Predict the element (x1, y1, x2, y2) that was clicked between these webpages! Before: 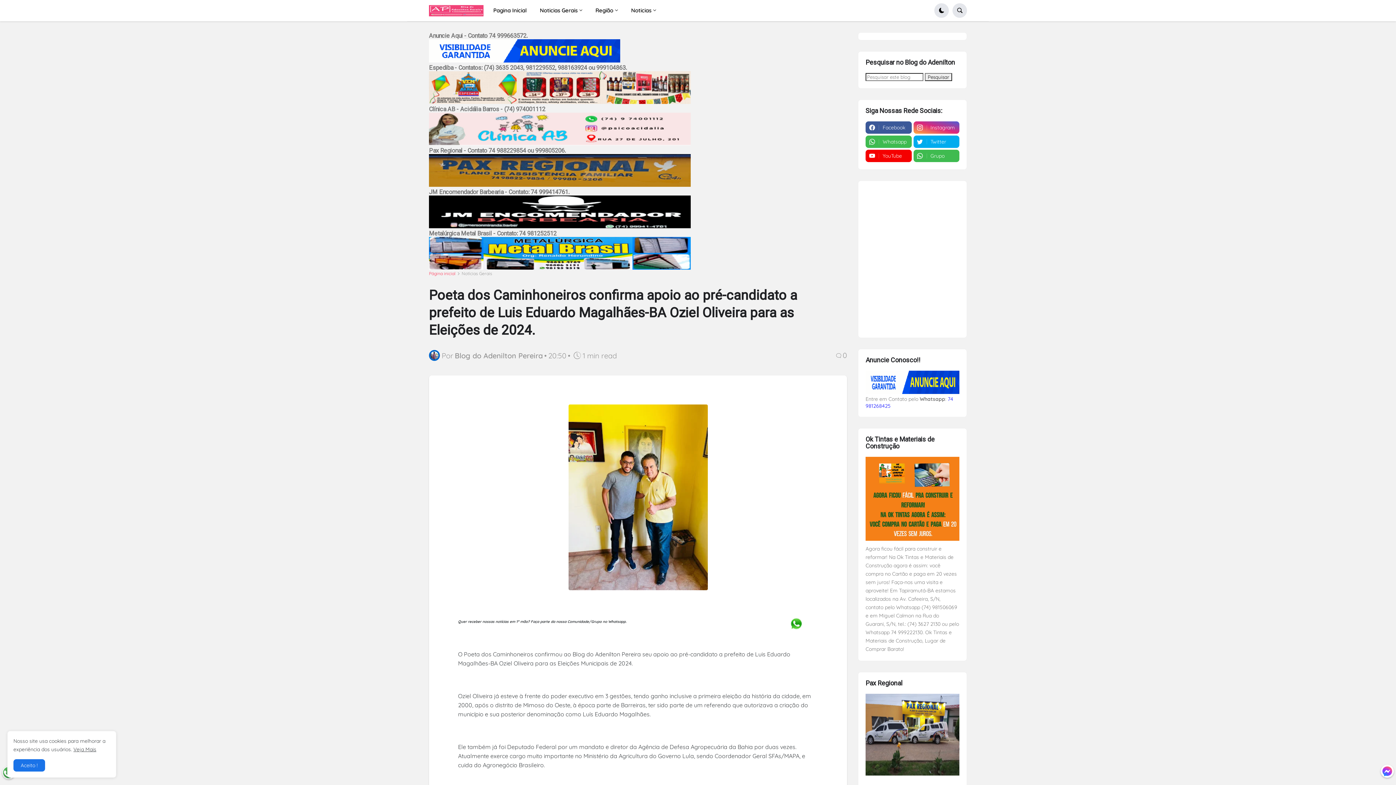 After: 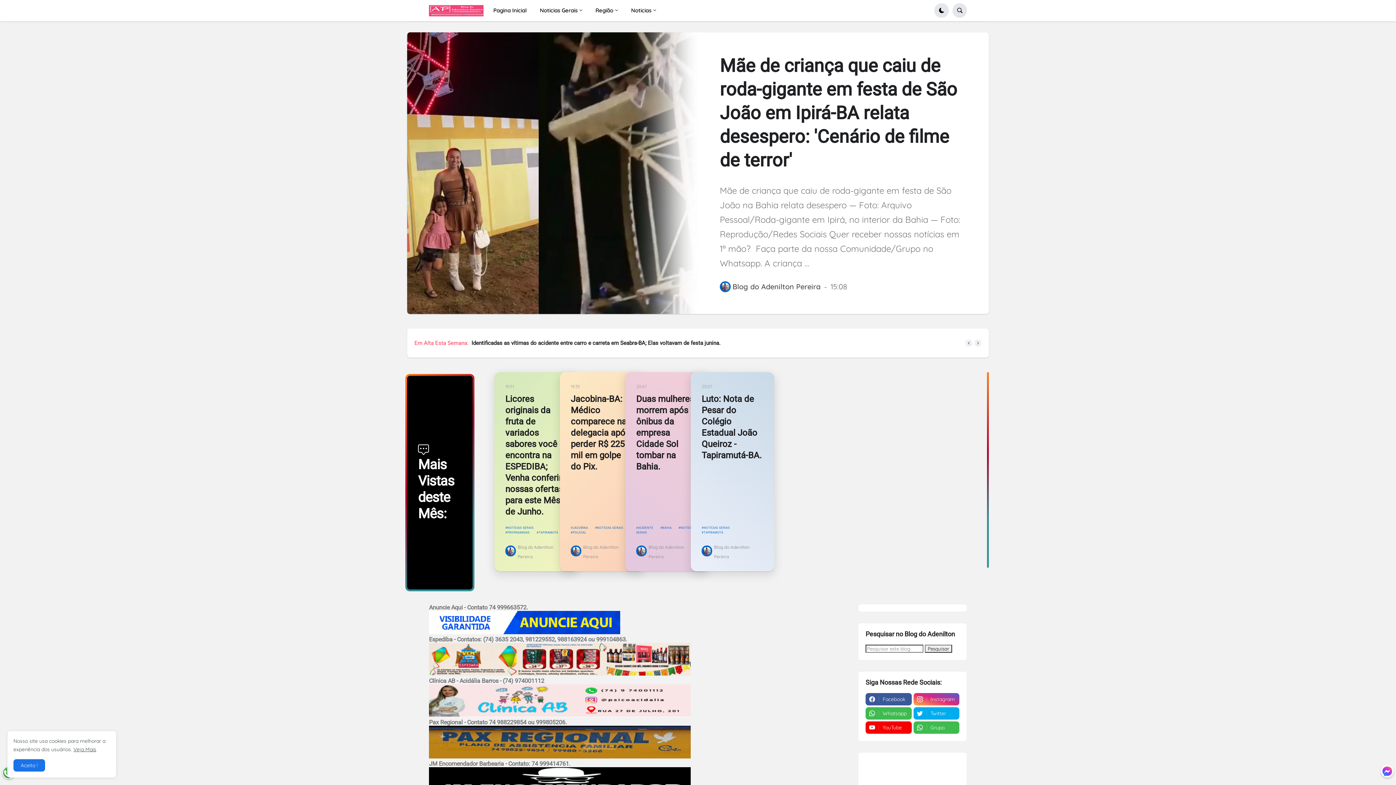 Action: label: Pagina Inicial bbox: (488, 1, 532, 19)